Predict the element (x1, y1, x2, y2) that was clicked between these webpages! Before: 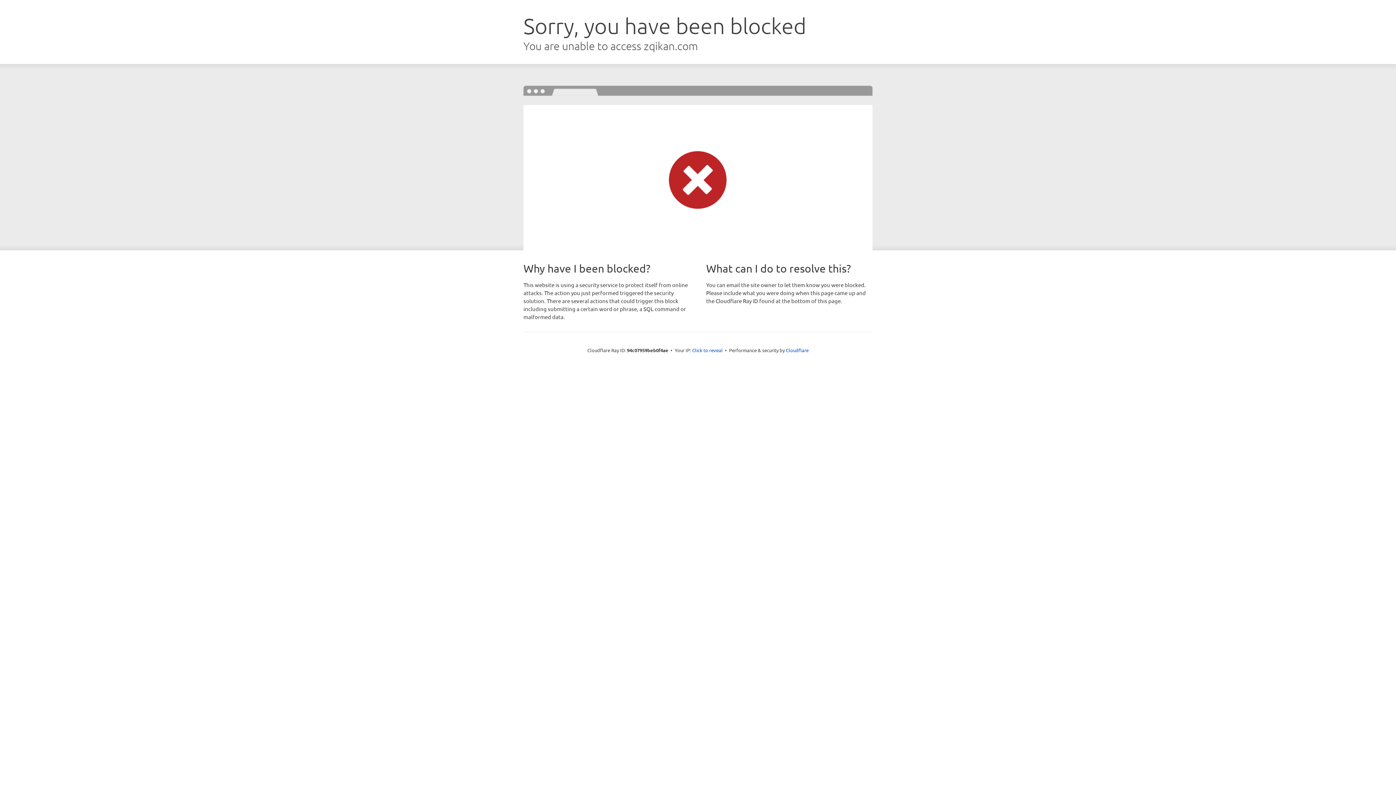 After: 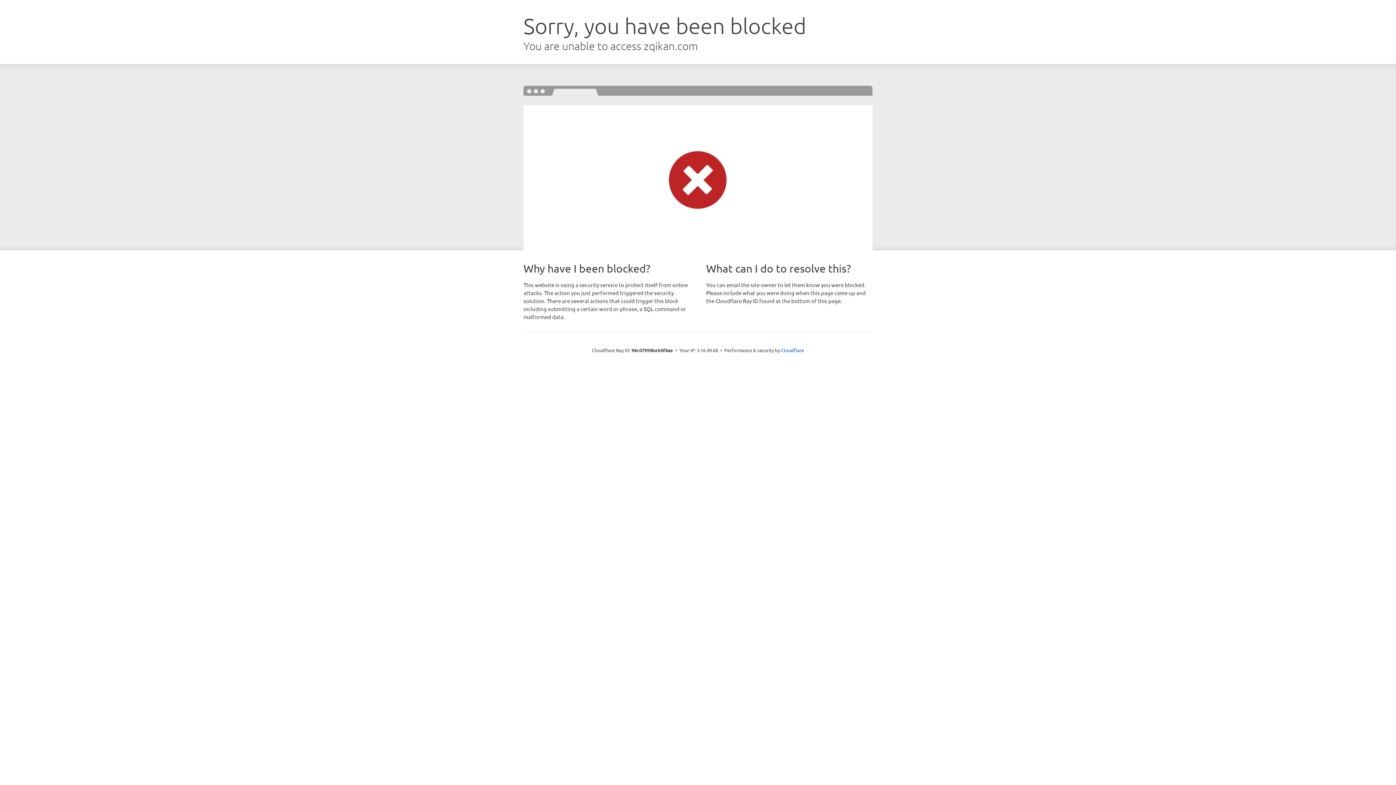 Action: label: Click to reveal bbox: (692, 346, 722, 353)